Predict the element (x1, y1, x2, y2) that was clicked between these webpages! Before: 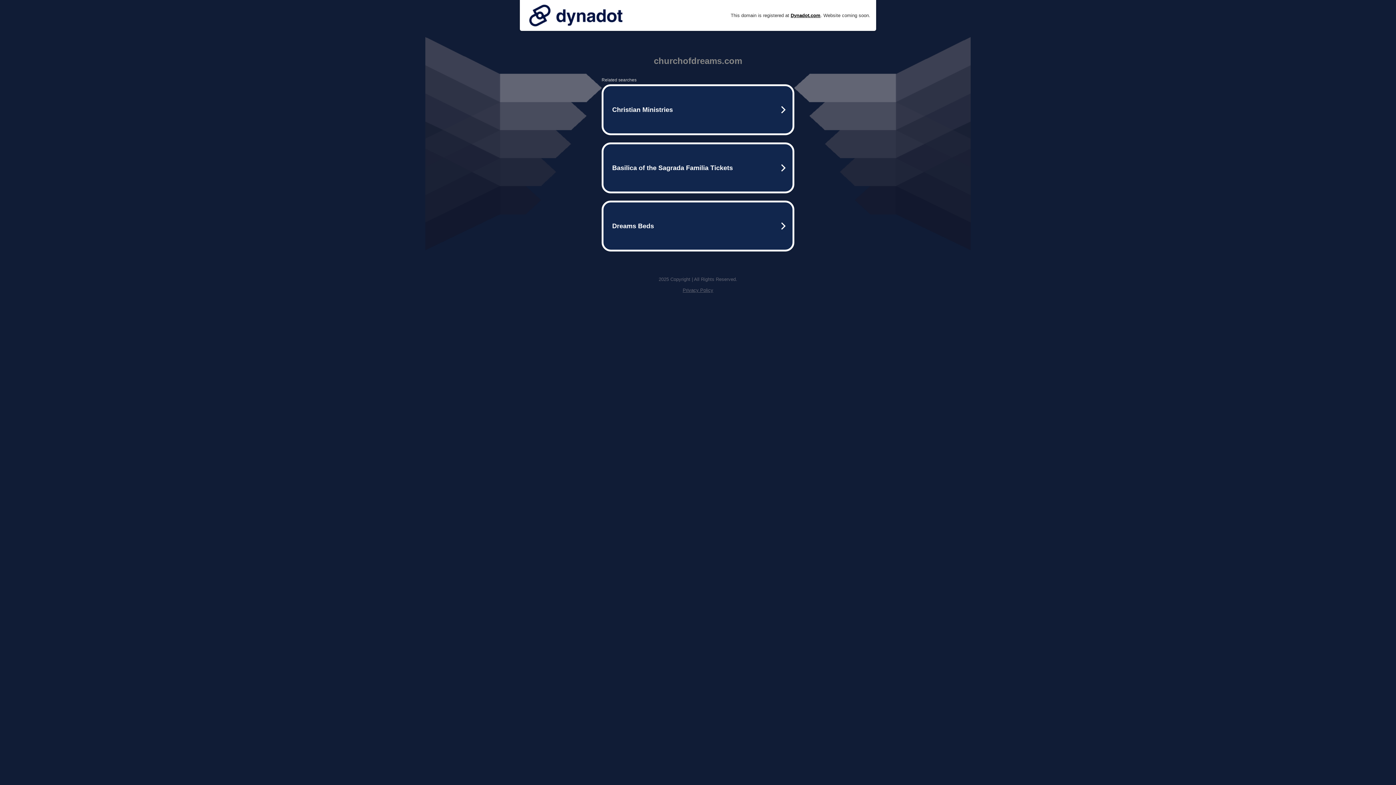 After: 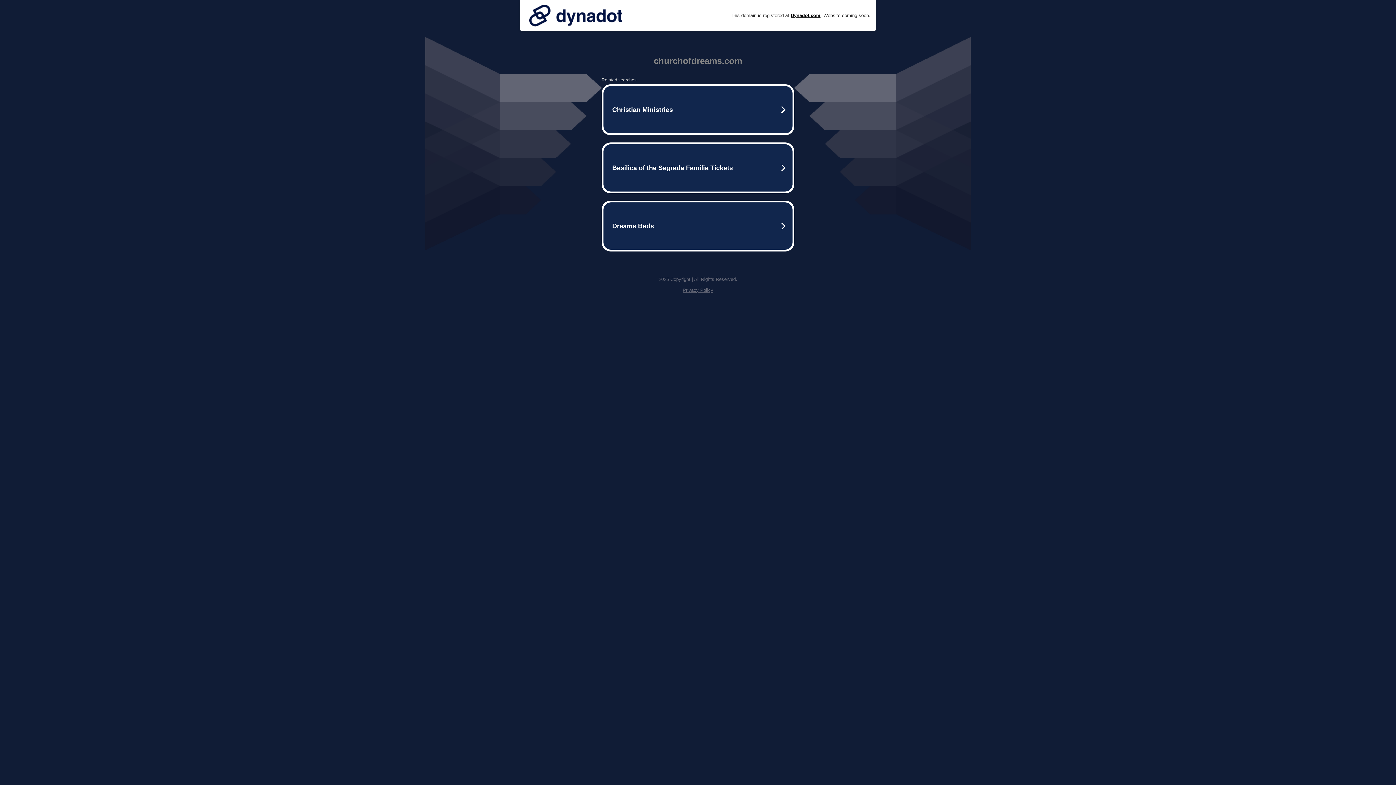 Action: bbox: (525, 0, 626, 30)